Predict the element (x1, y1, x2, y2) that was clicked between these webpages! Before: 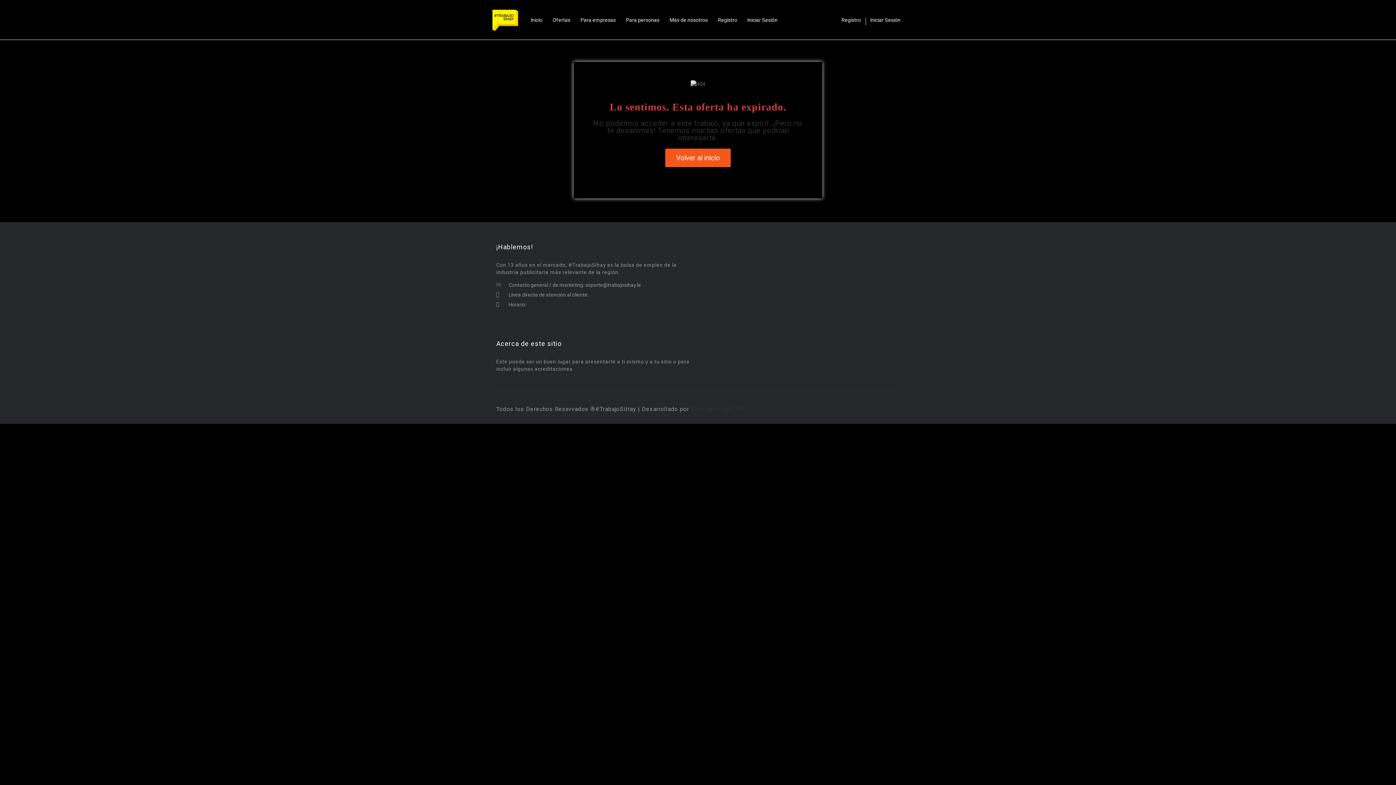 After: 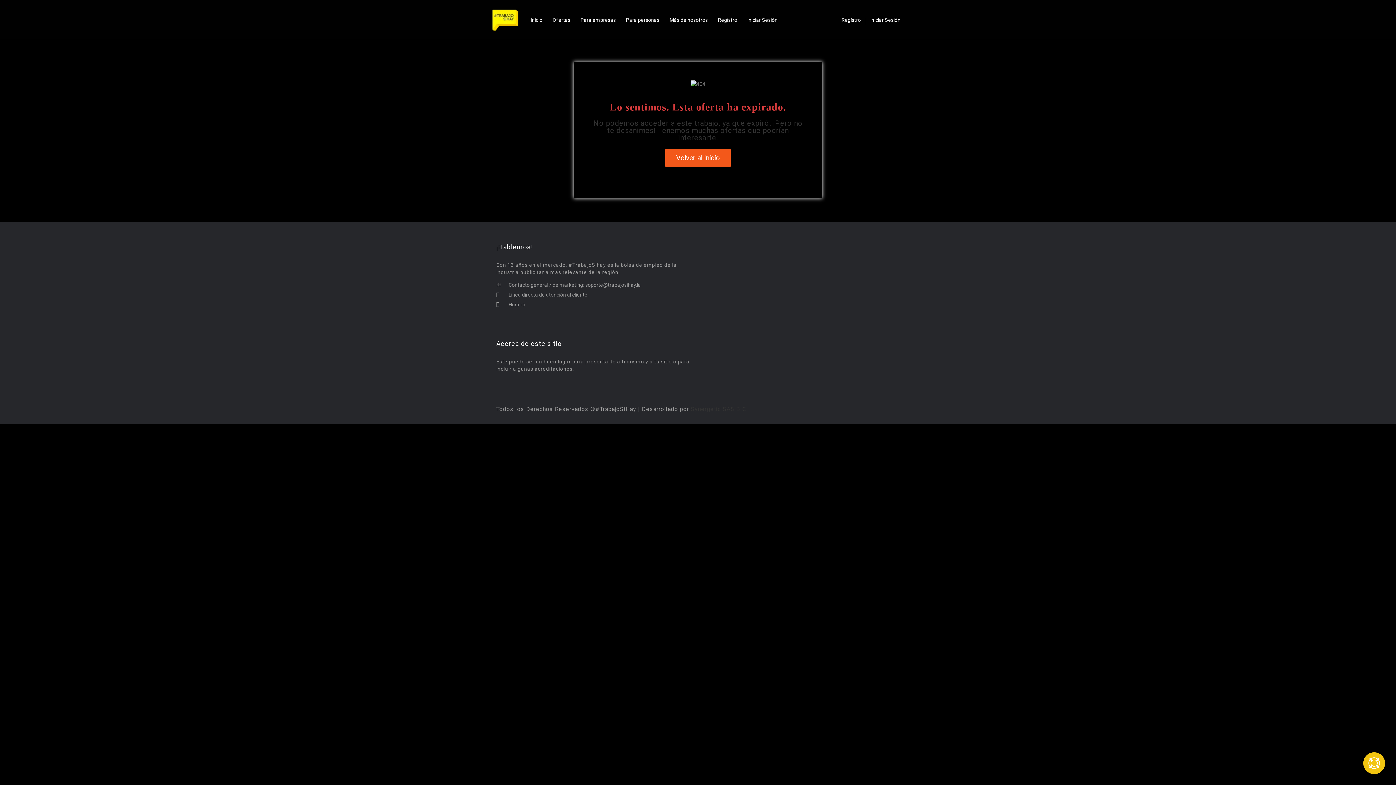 Action: bbox: (870, 17, 900, 22) label: Iniciar Sesión